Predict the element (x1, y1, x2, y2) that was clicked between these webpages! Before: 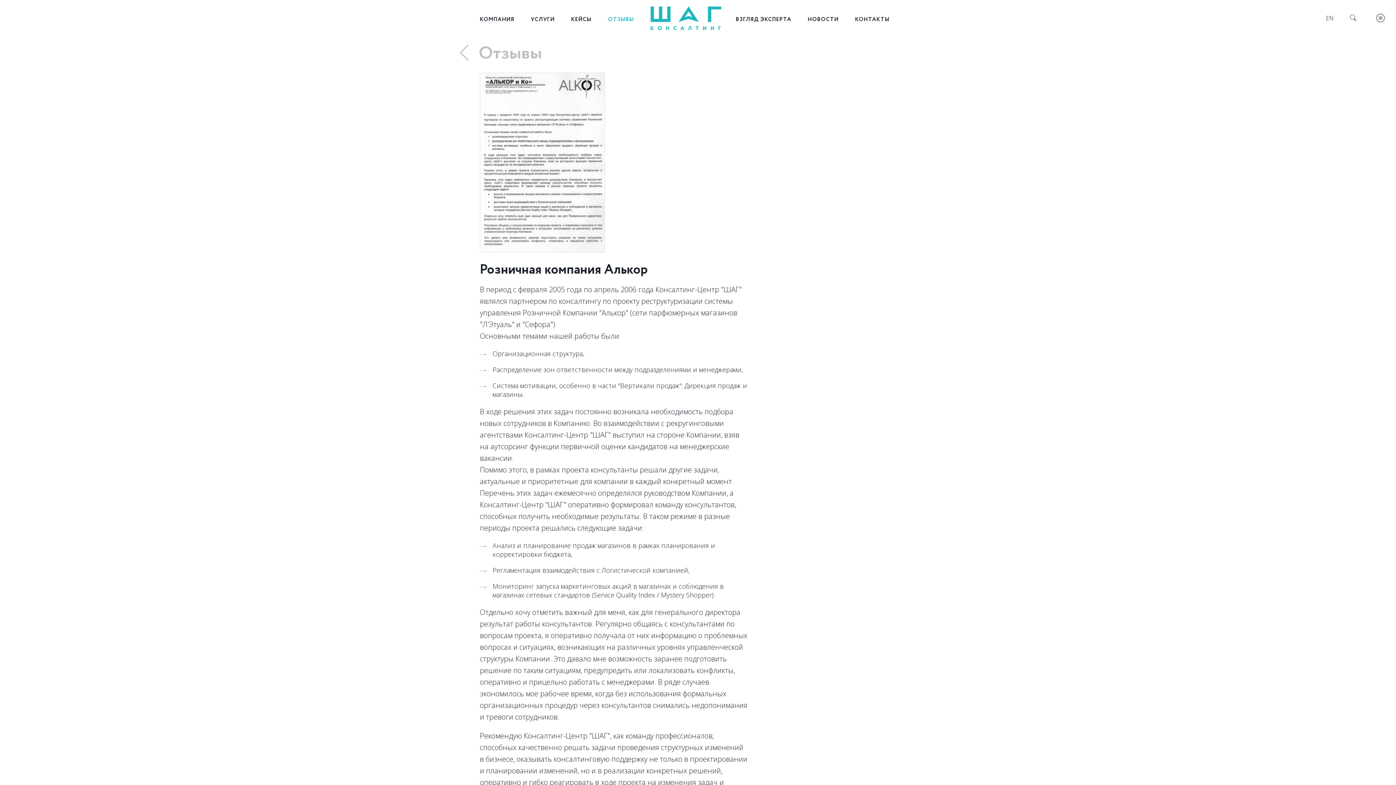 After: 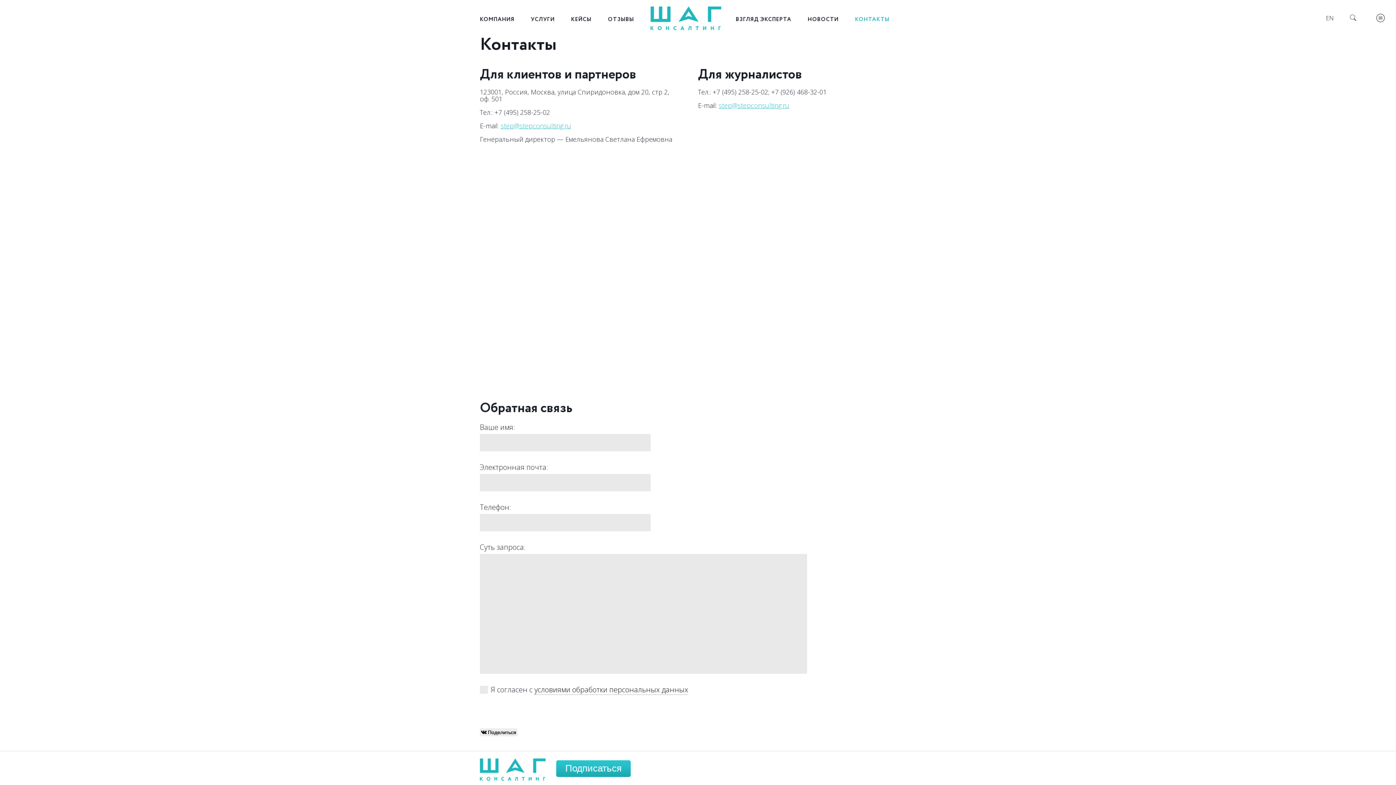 Action: bbox: (855, 6, 906, 25) label: КОНТАКТЫ